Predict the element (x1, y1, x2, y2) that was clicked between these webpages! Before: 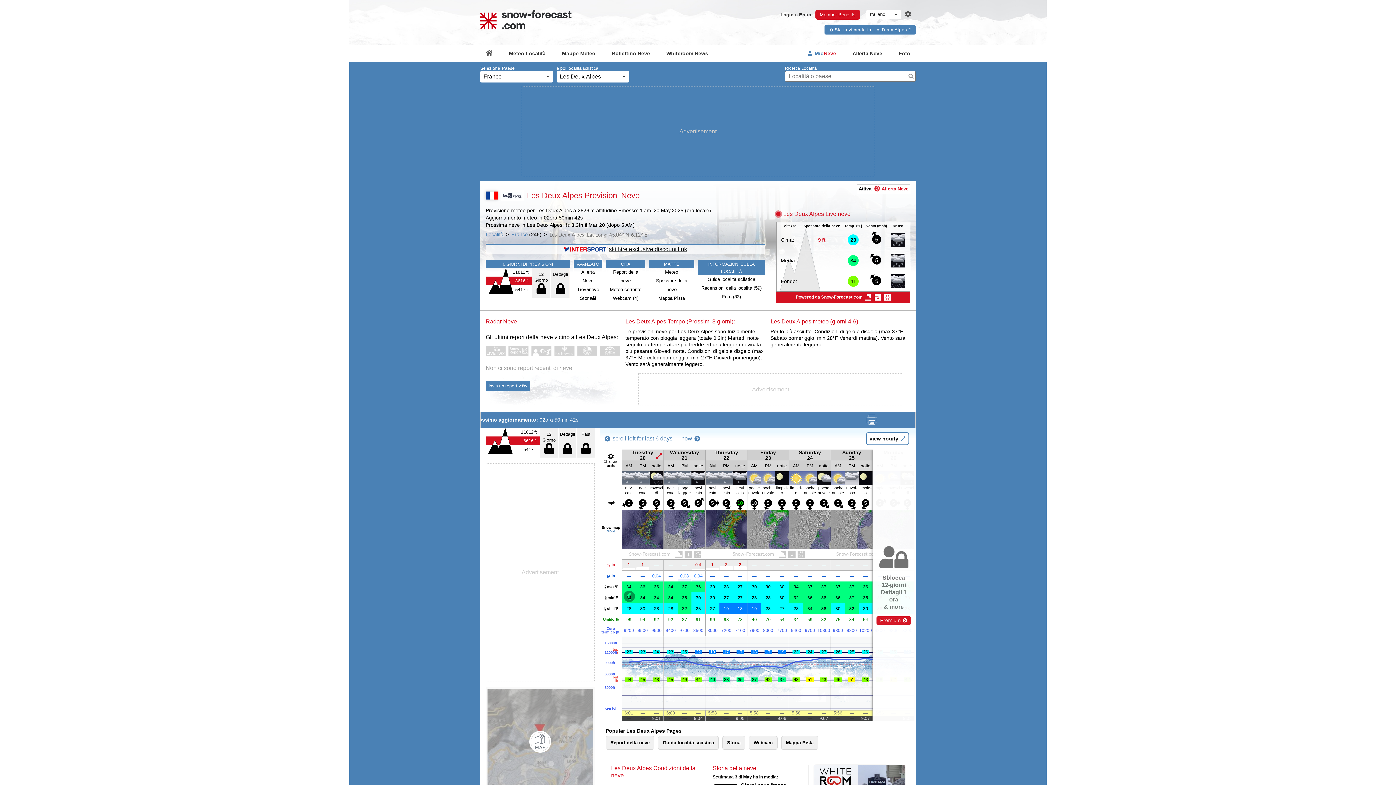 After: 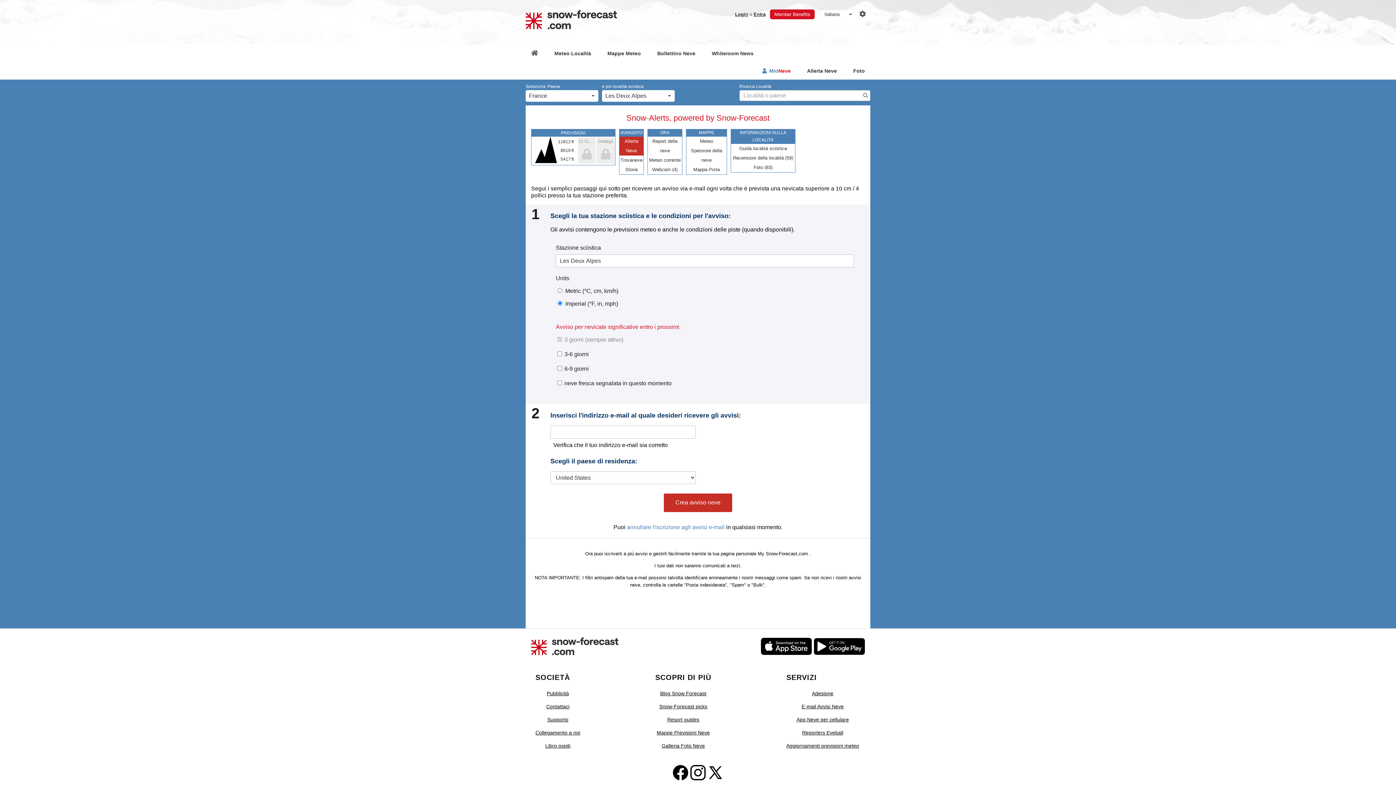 Action: label: Attiva Allerta Neve bbox: (857, 184, 910, 194)